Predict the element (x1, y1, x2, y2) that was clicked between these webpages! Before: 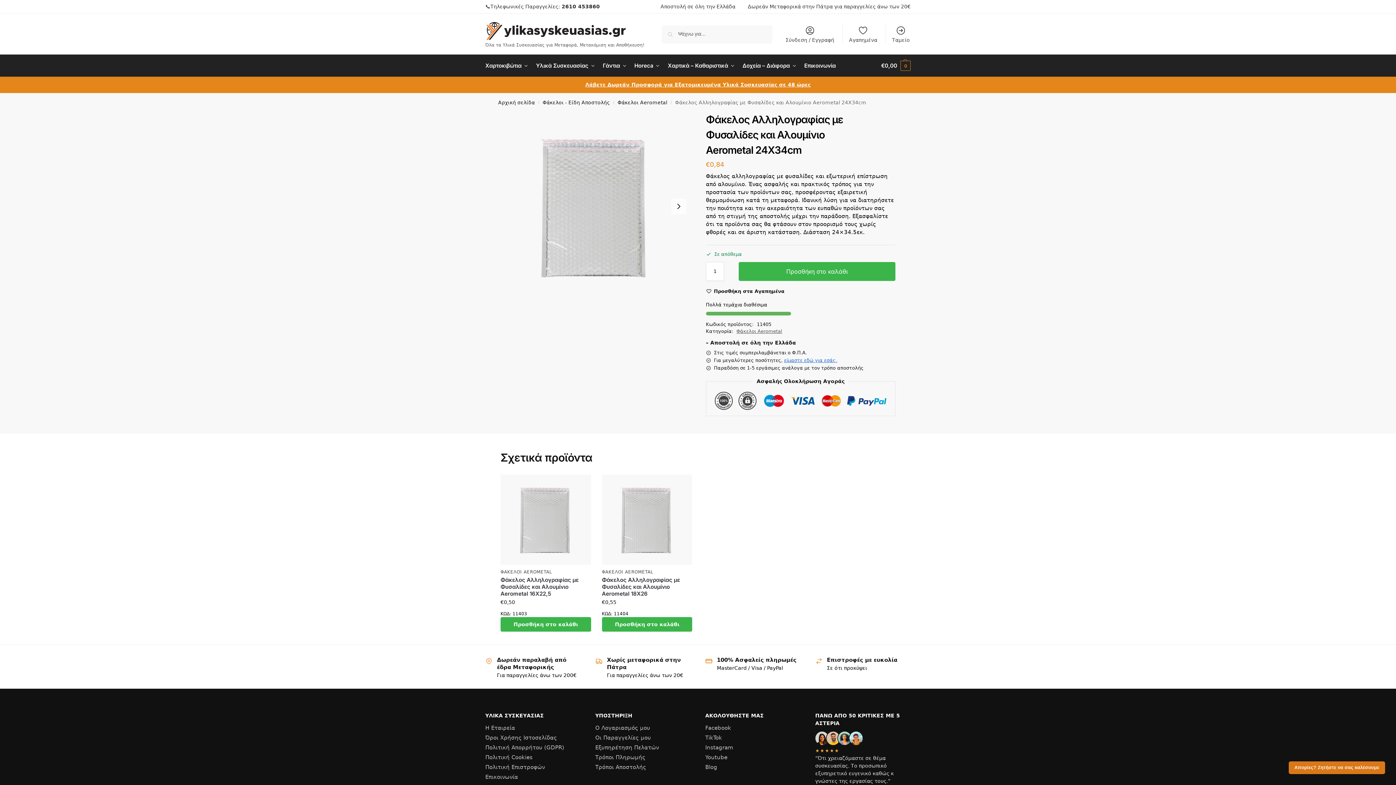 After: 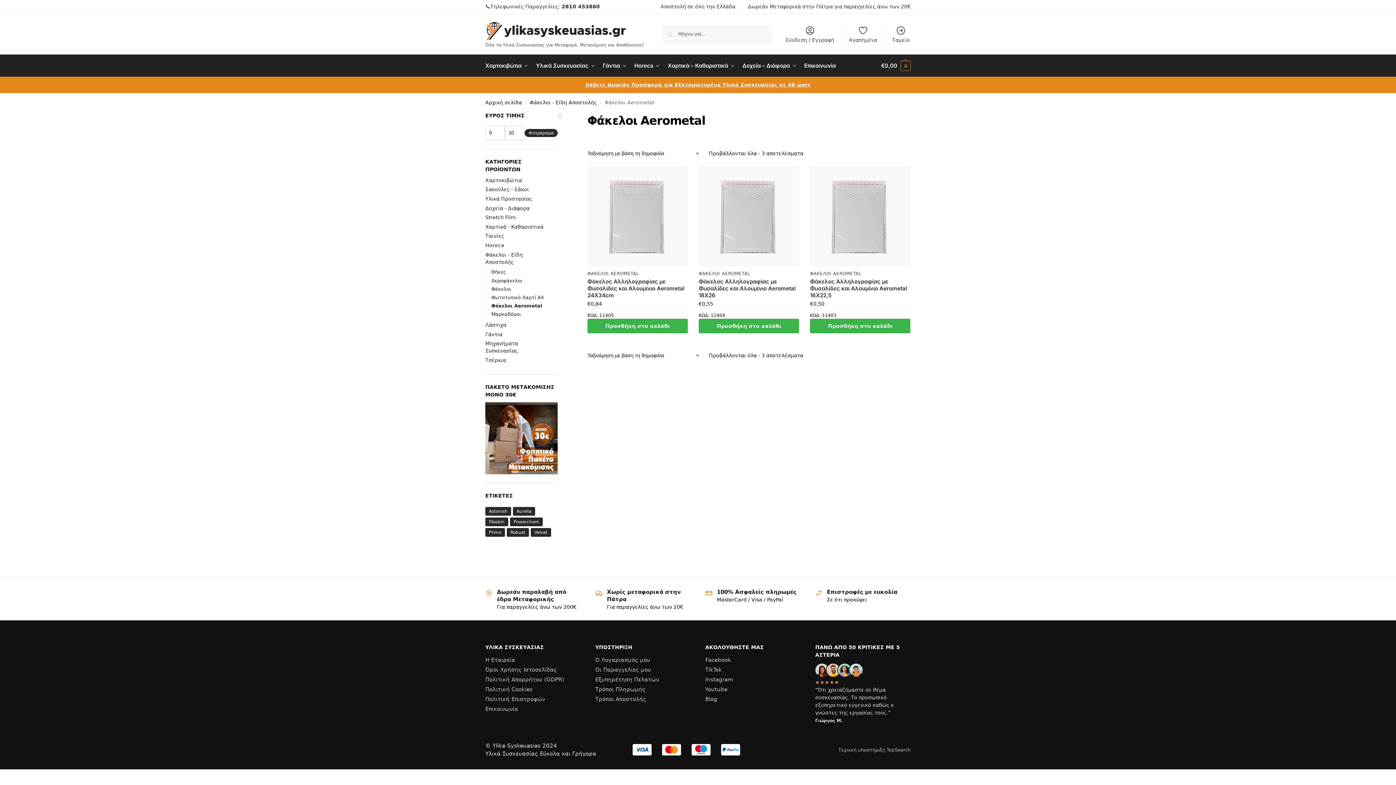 Action: label: Φάκελοι Aerometal bbox: (617, 99, 667, 105)